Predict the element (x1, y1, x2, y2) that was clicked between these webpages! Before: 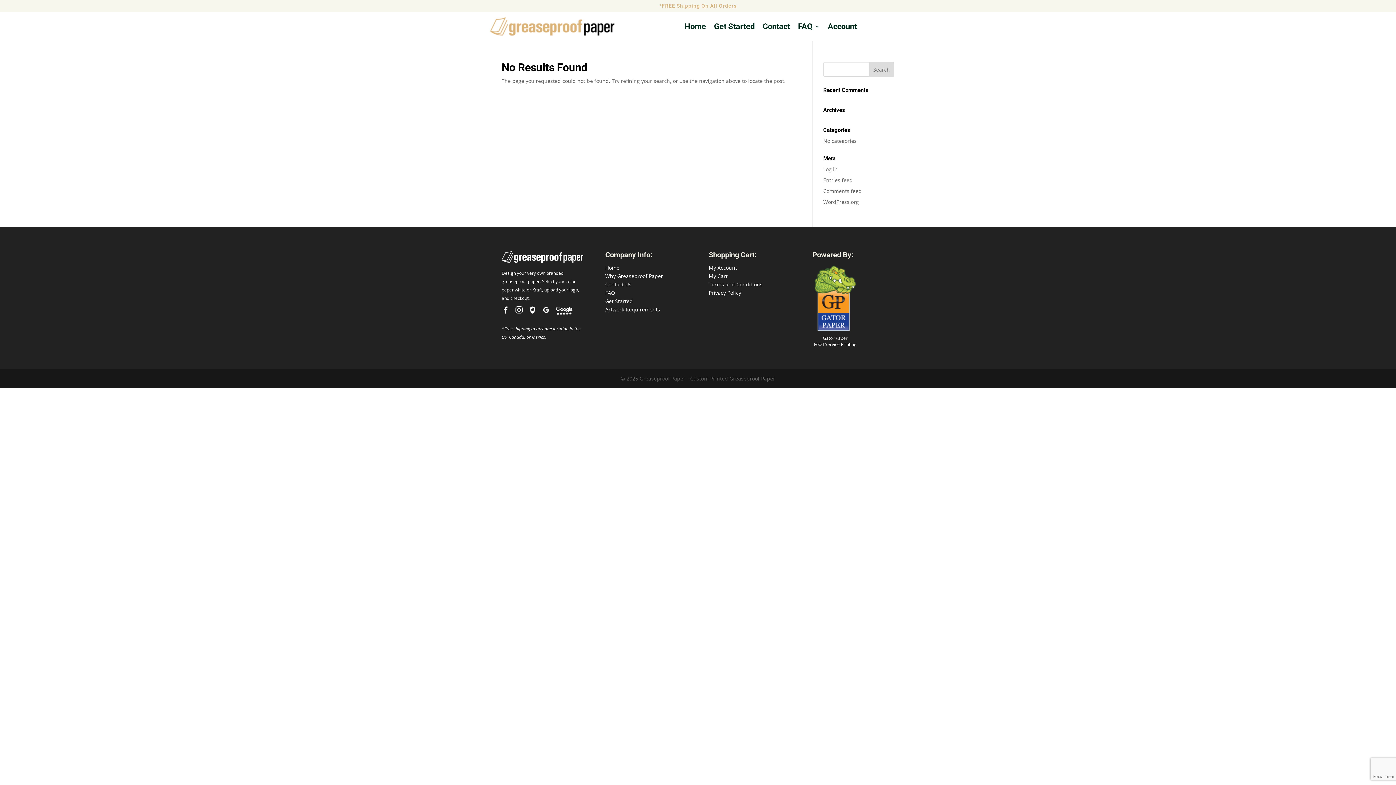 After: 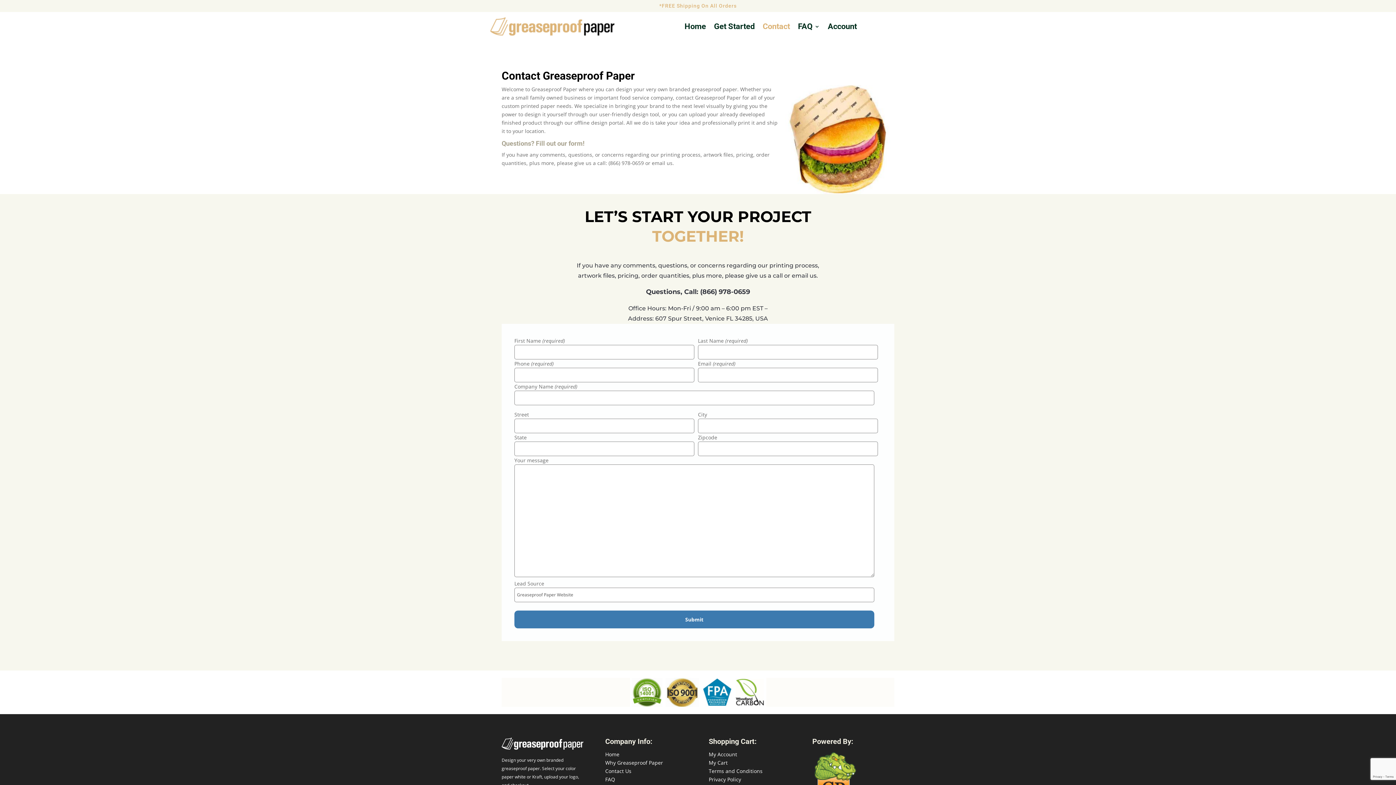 Action: bbox: (762, 24, 790, 32) label: Contact